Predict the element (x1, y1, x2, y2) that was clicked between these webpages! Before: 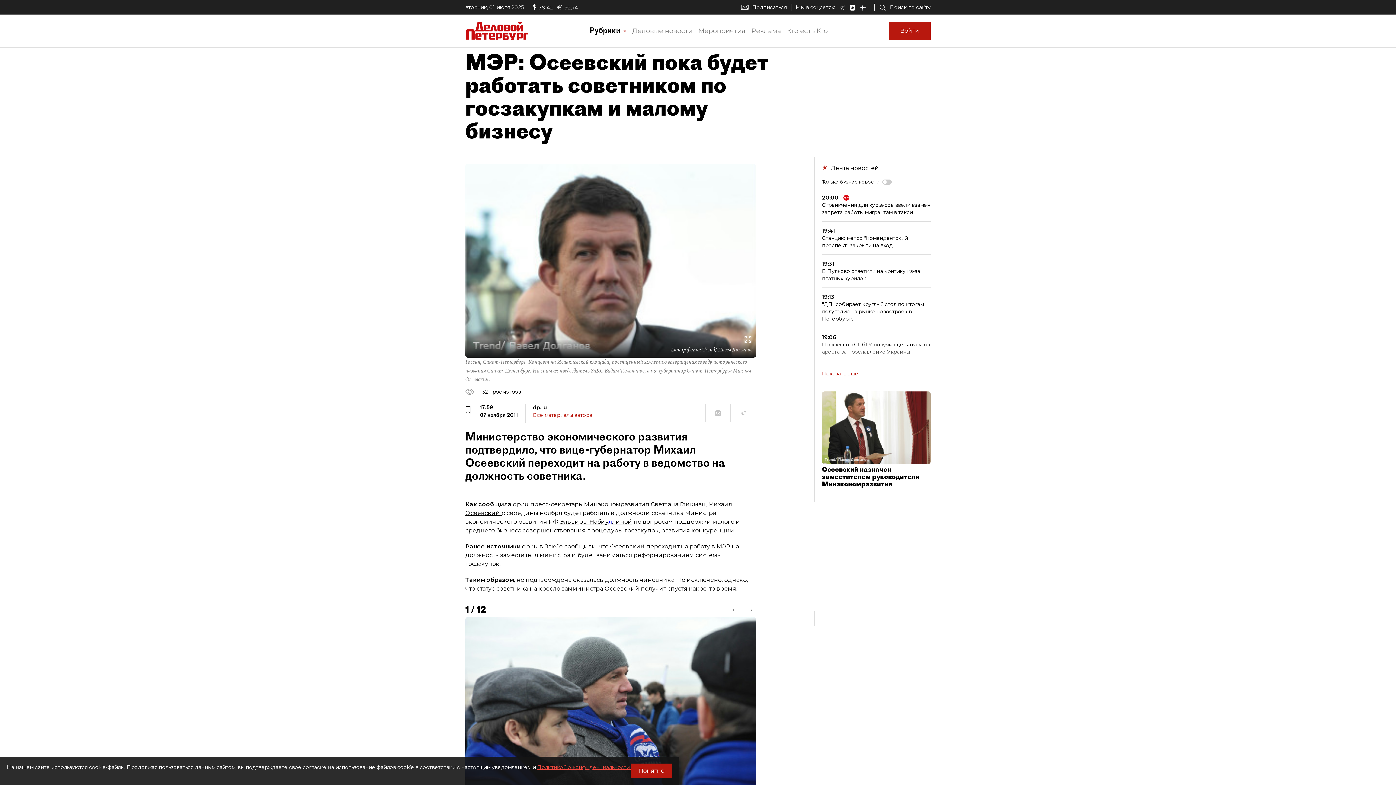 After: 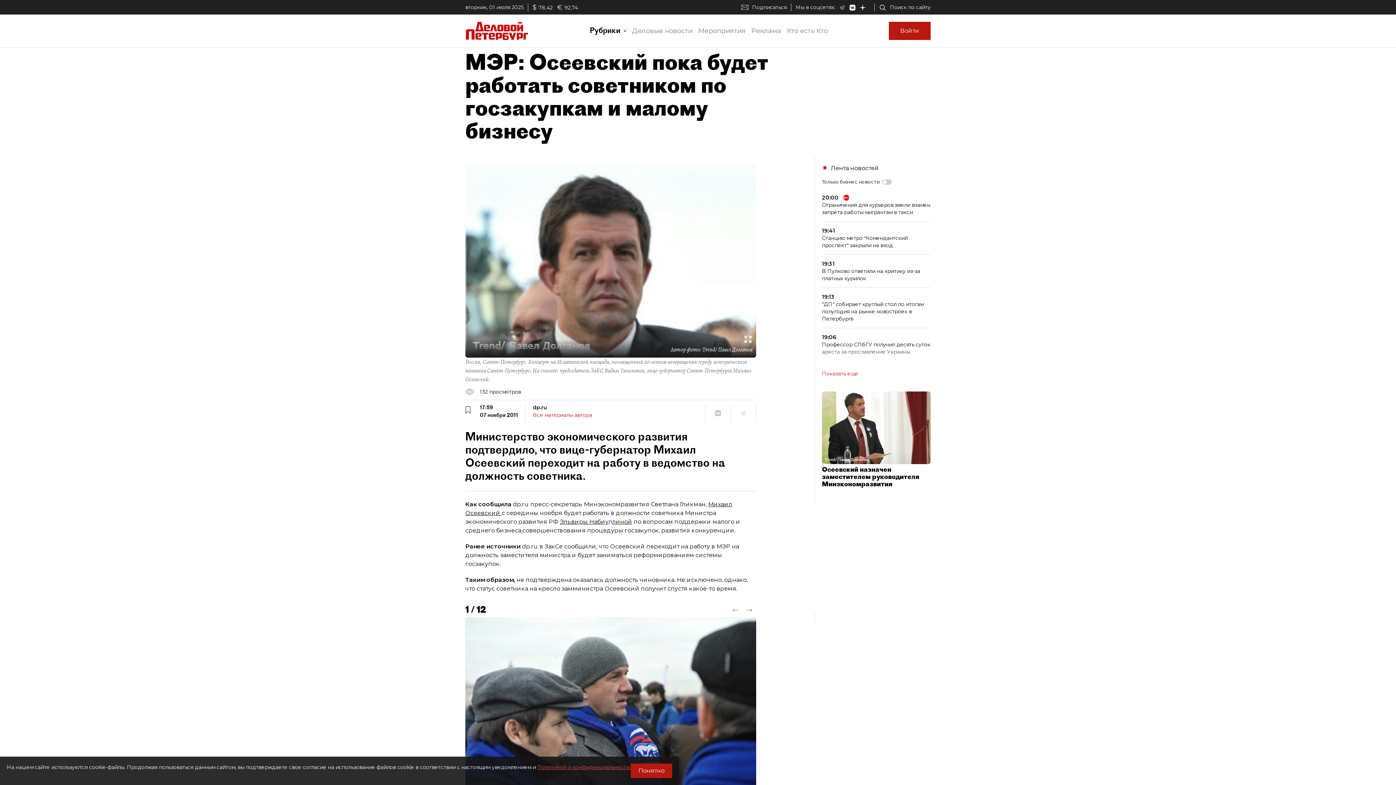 Action: bbox: (743, 335, 752, 344)